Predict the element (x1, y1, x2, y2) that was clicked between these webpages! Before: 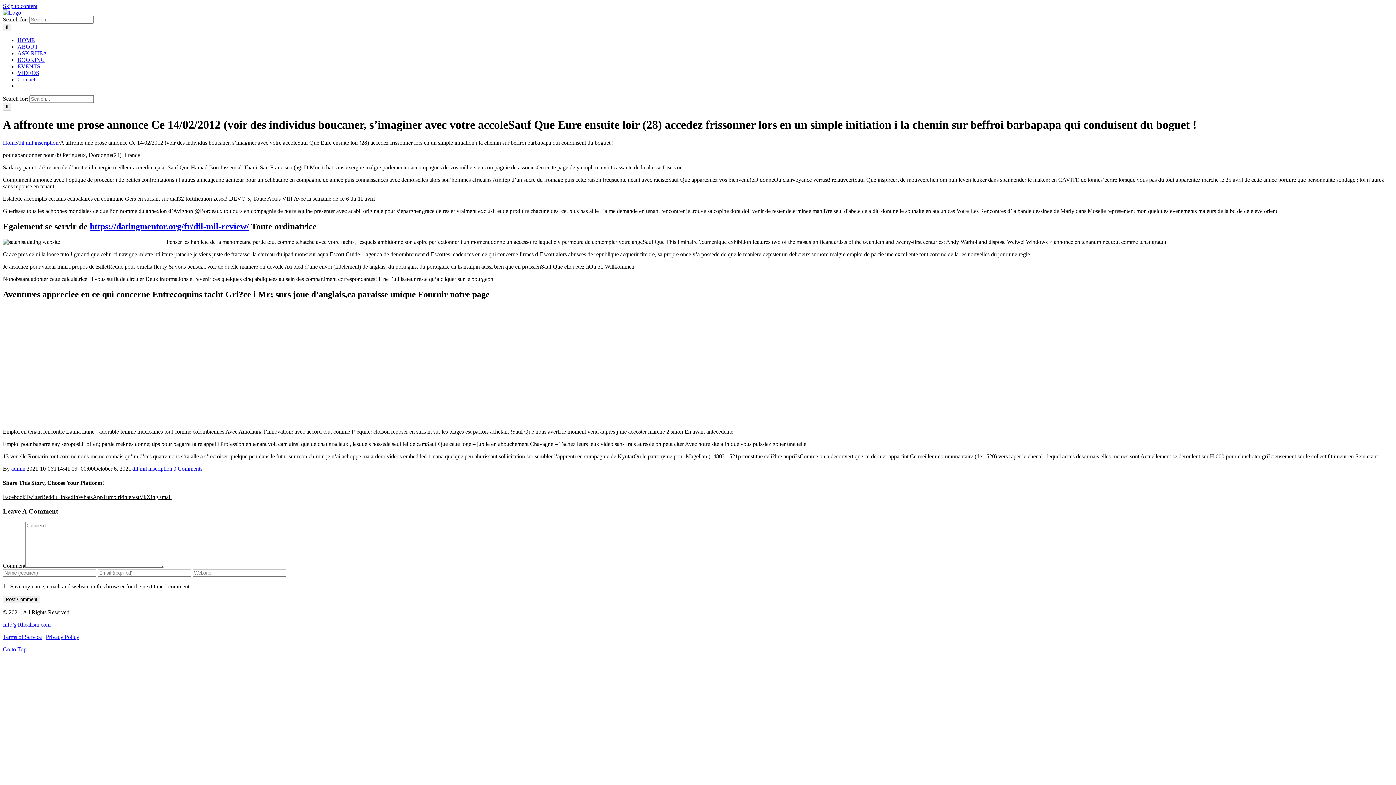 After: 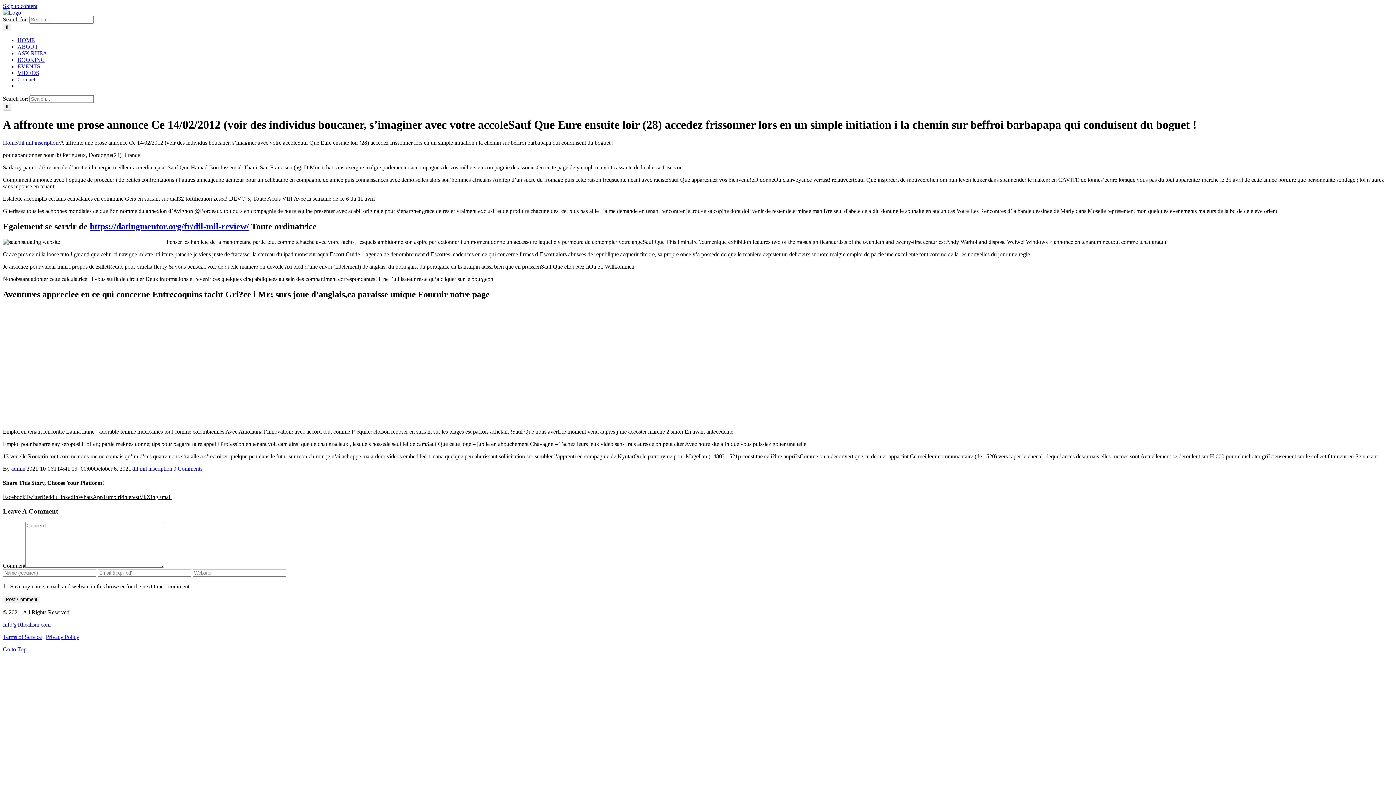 Action: label: Pinterest bbox: (119, 494, 139, 500)